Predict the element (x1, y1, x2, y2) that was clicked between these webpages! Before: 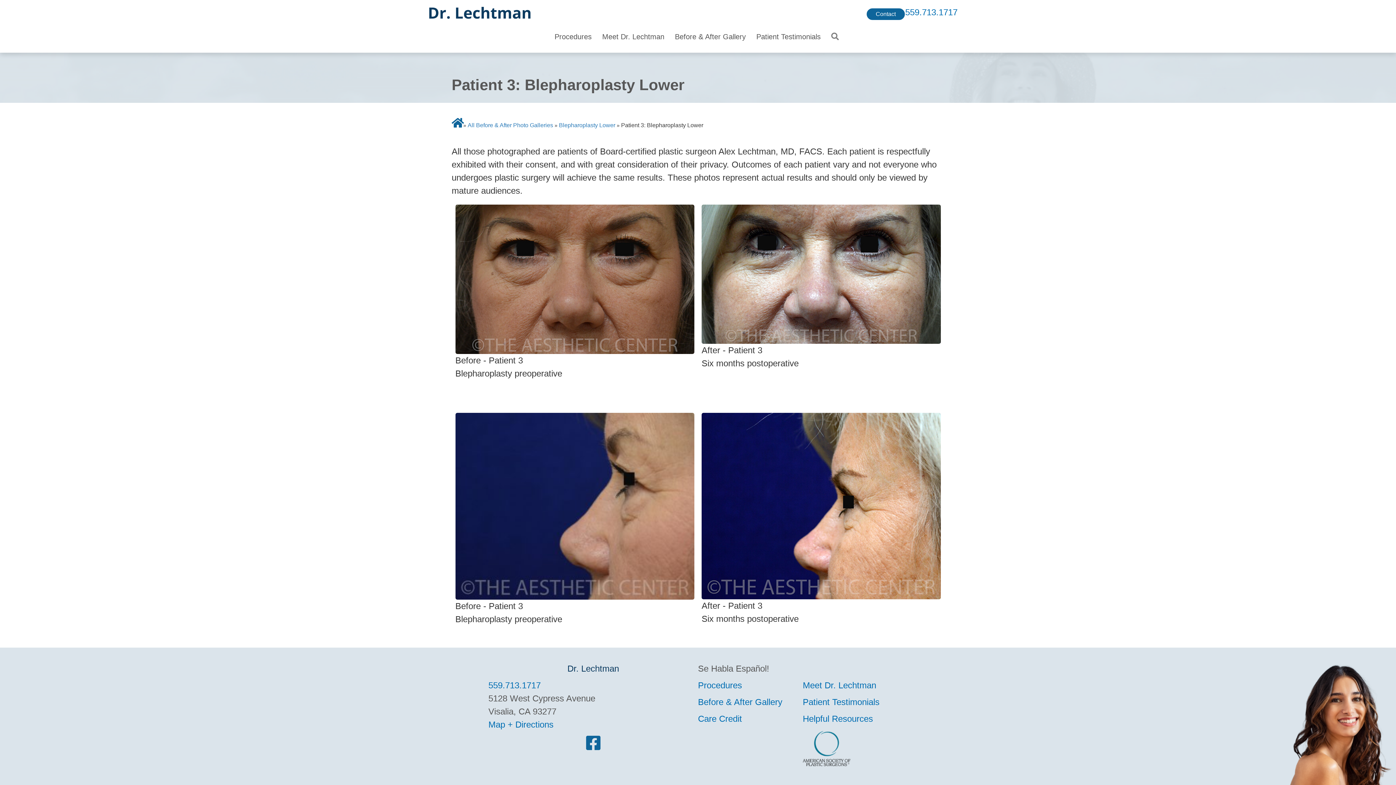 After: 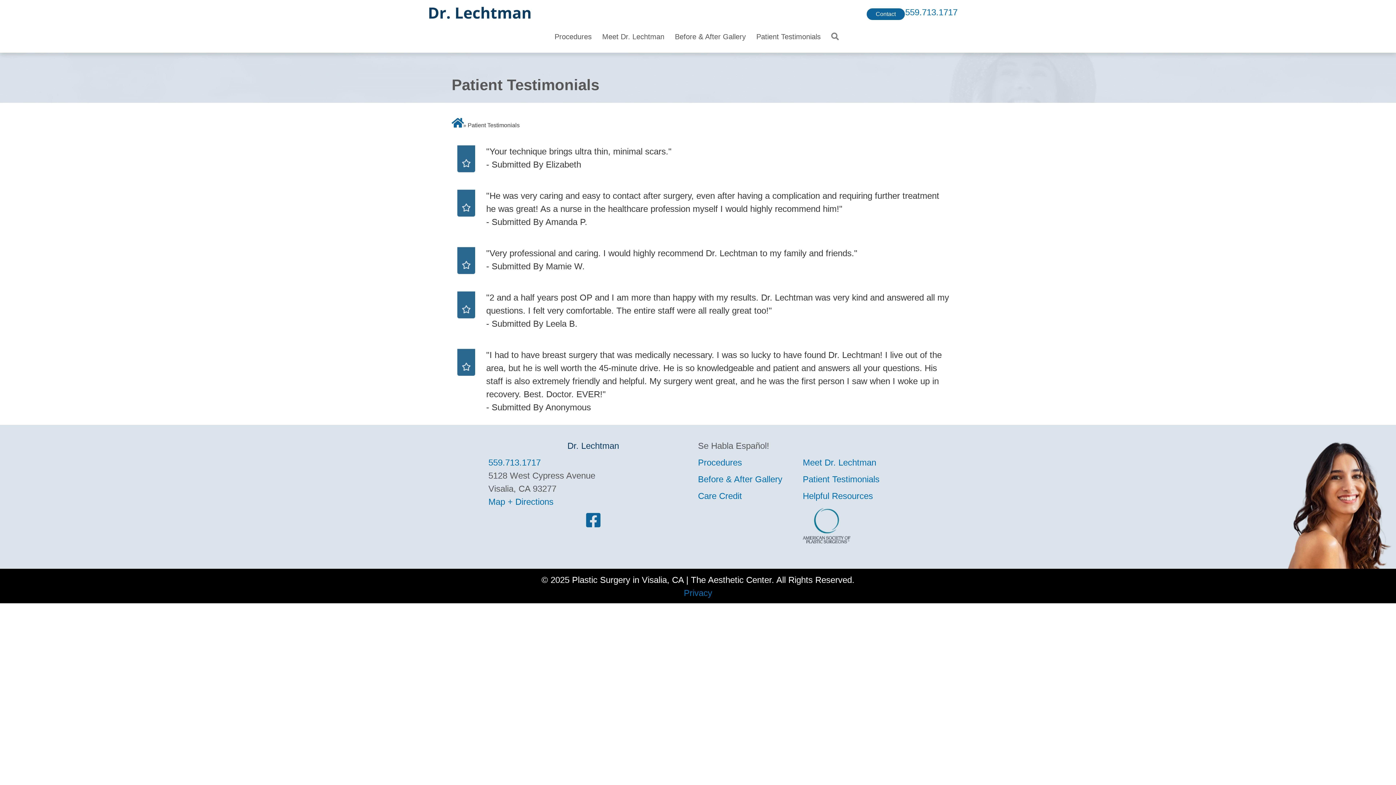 Action: bbox: (751, 28, 826, 45) label: Patient Testimonials